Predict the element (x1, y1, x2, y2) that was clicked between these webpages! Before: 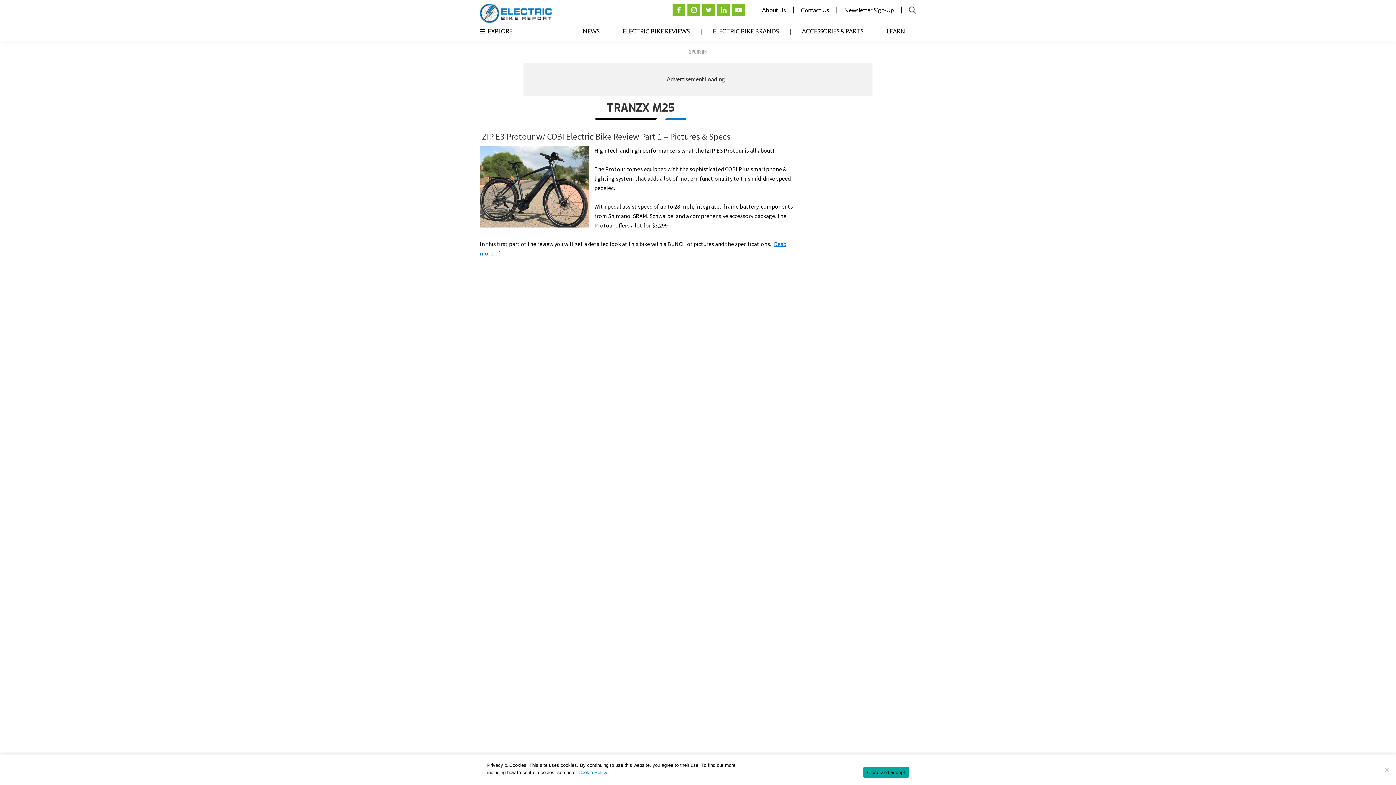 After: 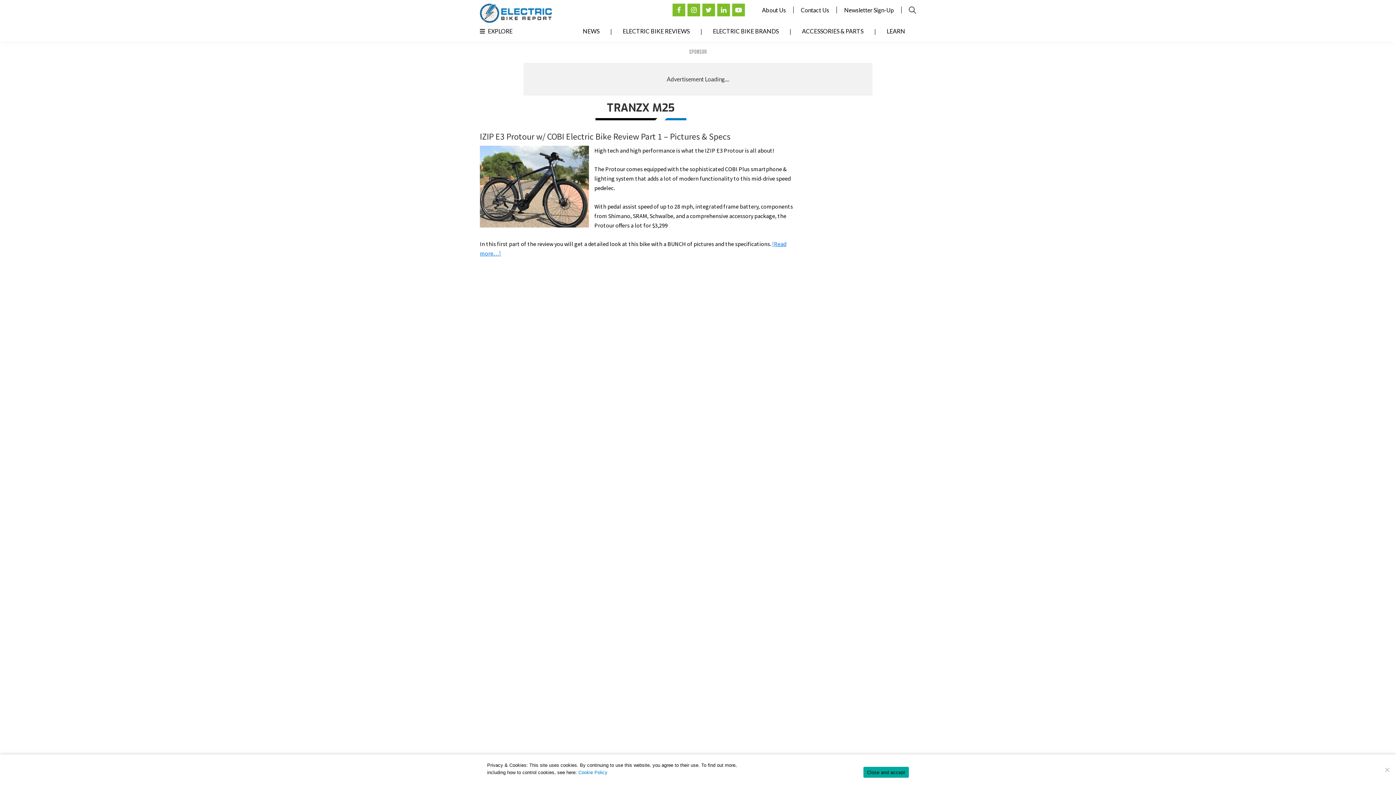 Action: bbox: (702, 3, 715, 16)